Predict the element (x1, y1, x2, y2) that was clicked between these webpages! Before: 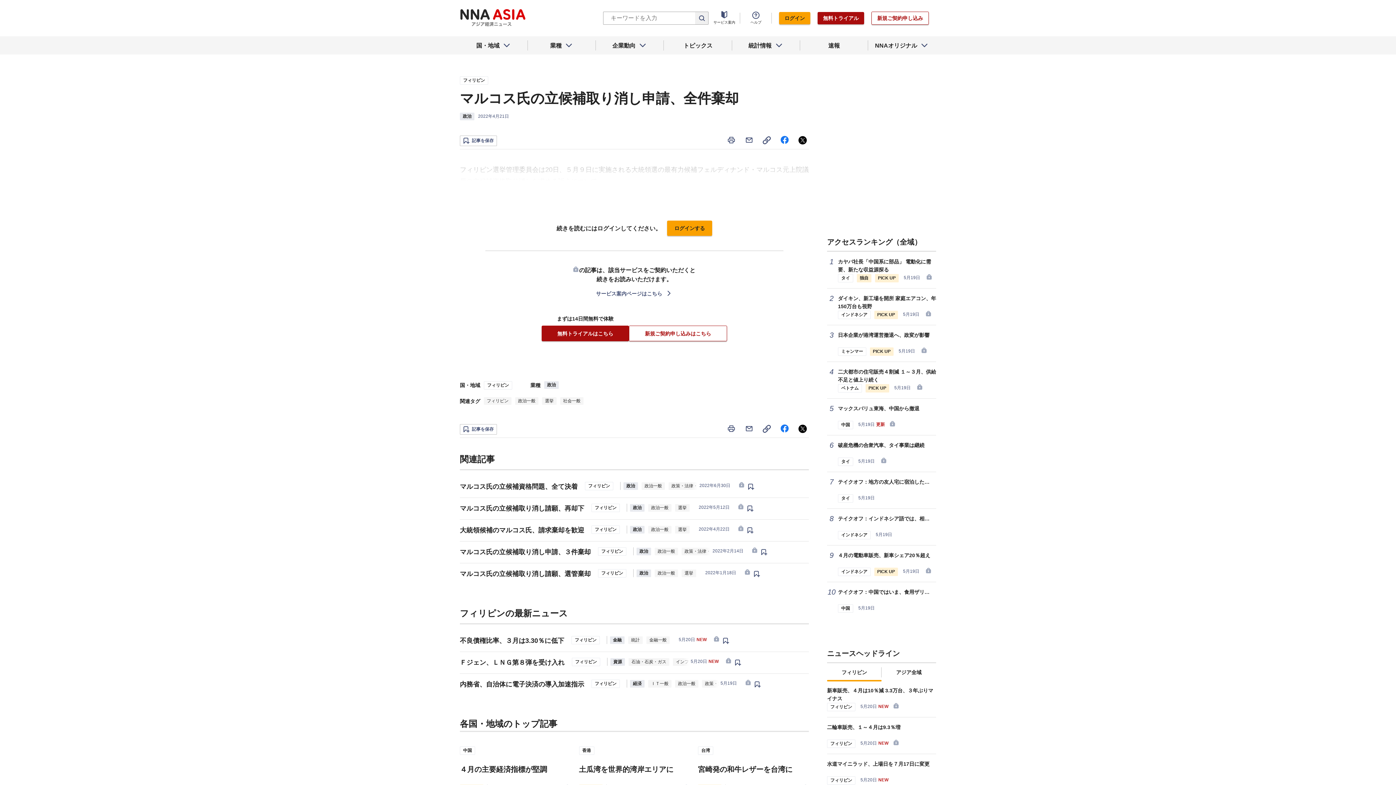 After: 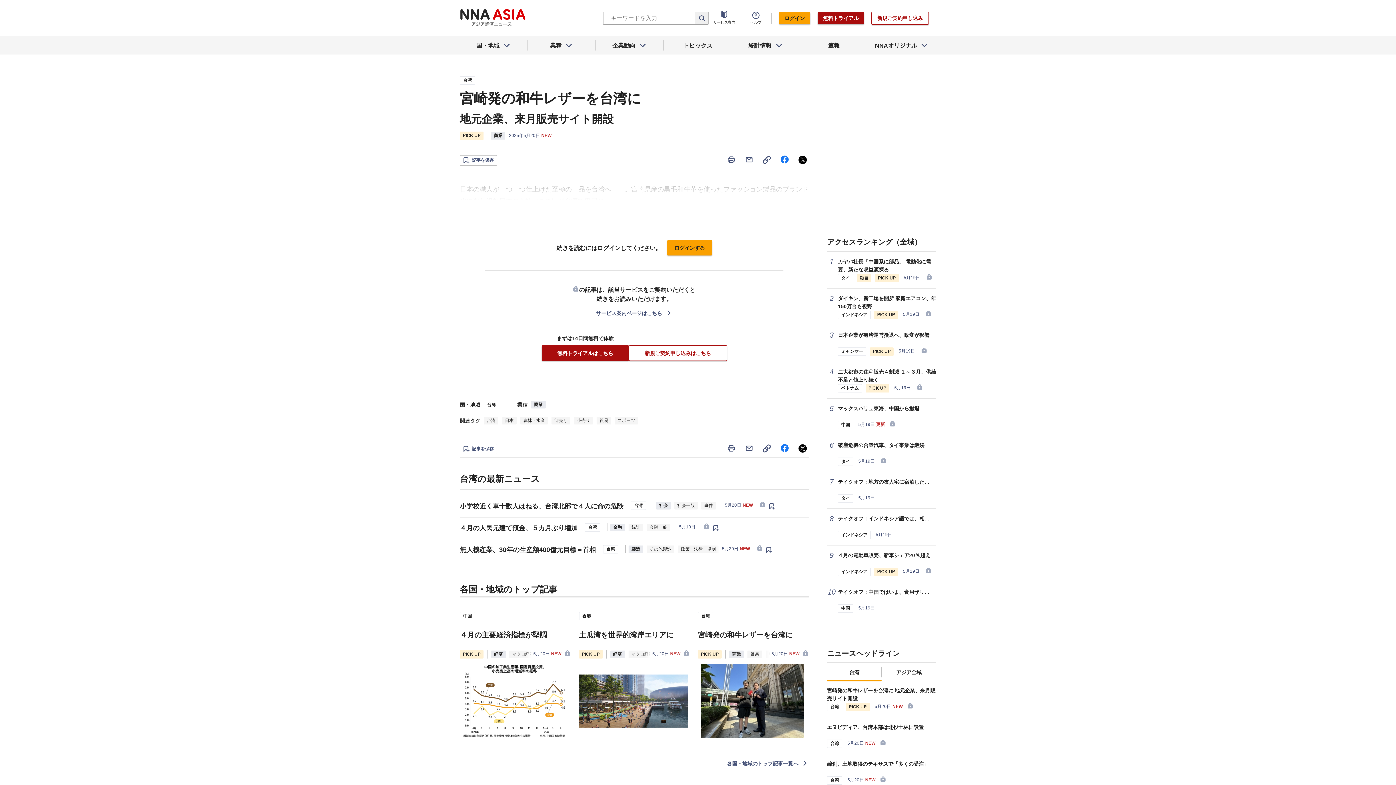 Action: bbox: (698, 758, 809, 781) label: 宮崎発の和牛レザーを台湾に